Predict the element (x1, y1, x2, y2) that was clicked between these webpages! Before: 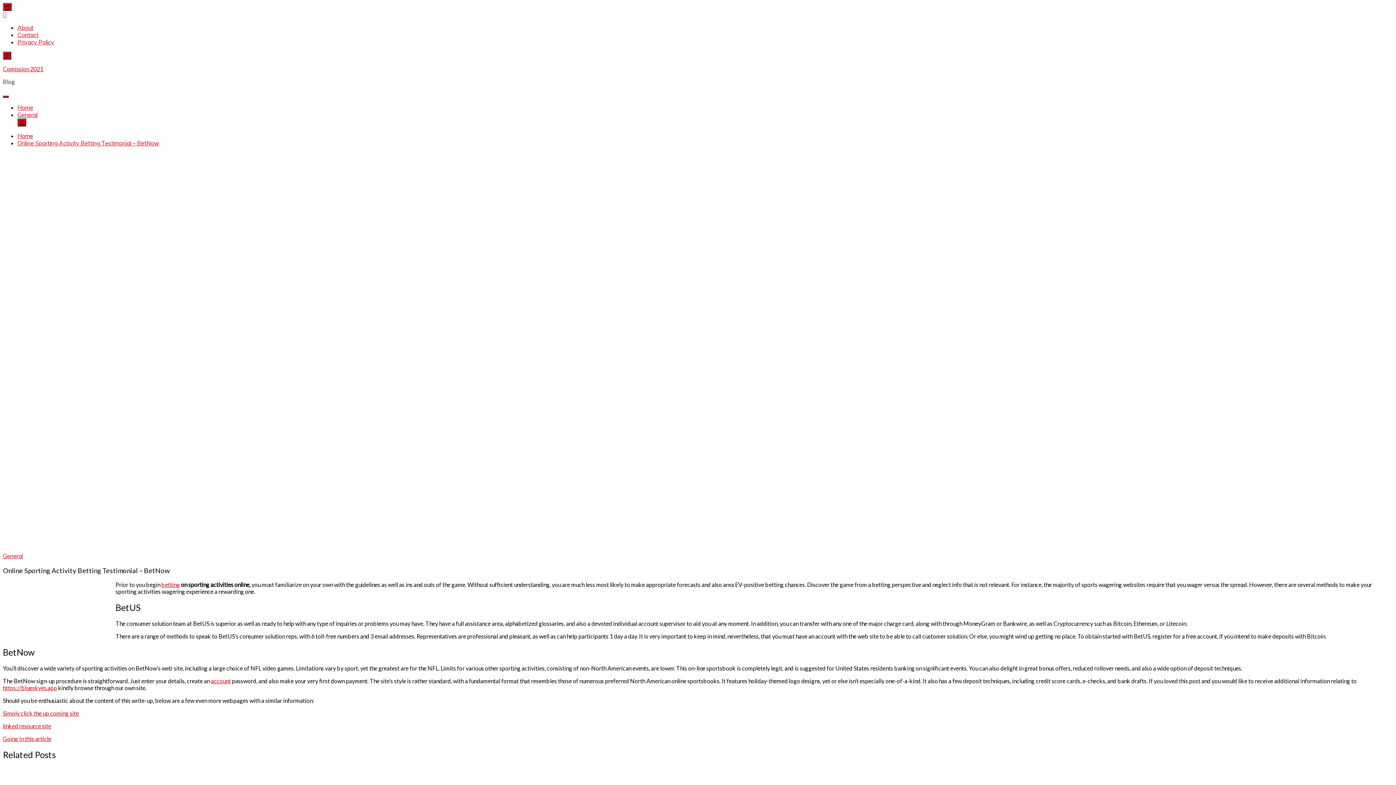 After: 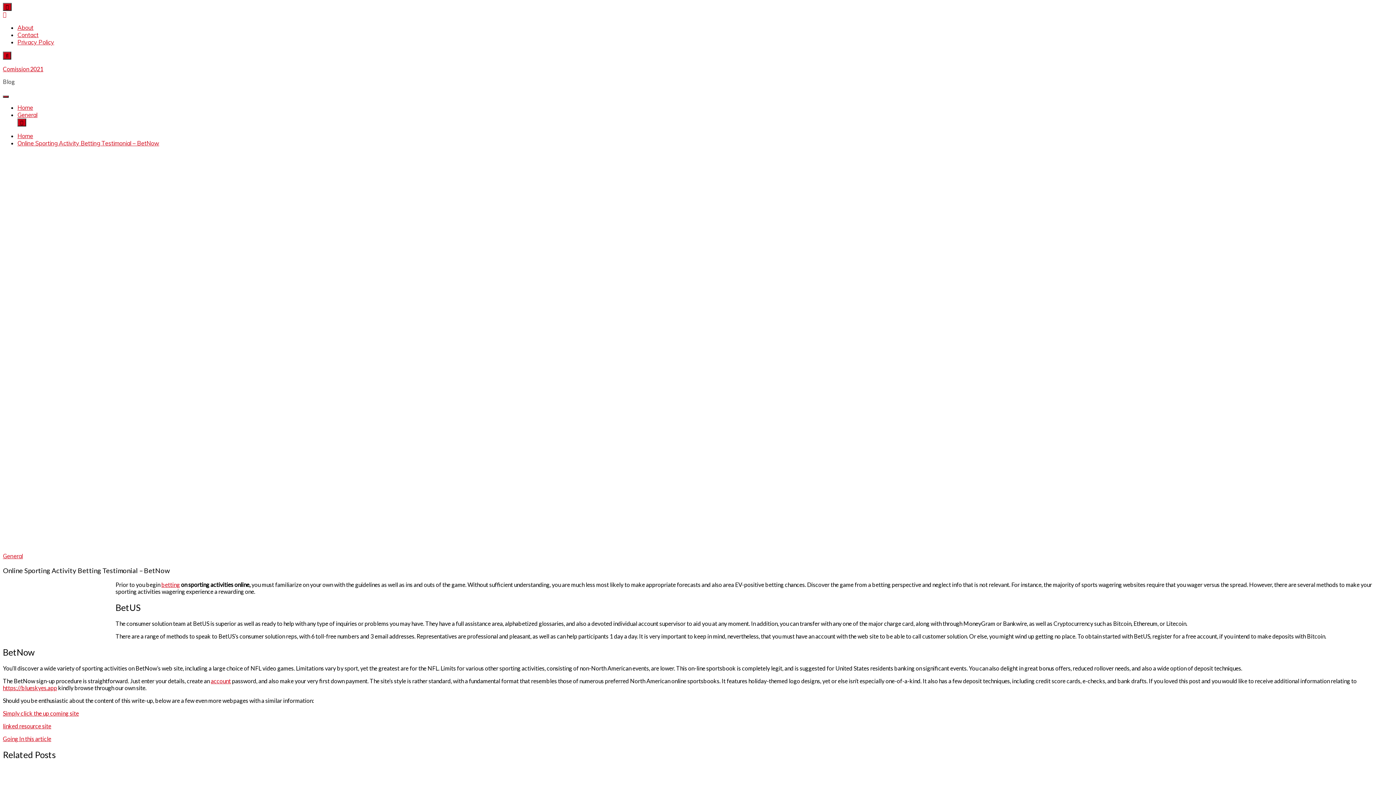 Action: label: betting bbox: (161, 581, 180, 588)